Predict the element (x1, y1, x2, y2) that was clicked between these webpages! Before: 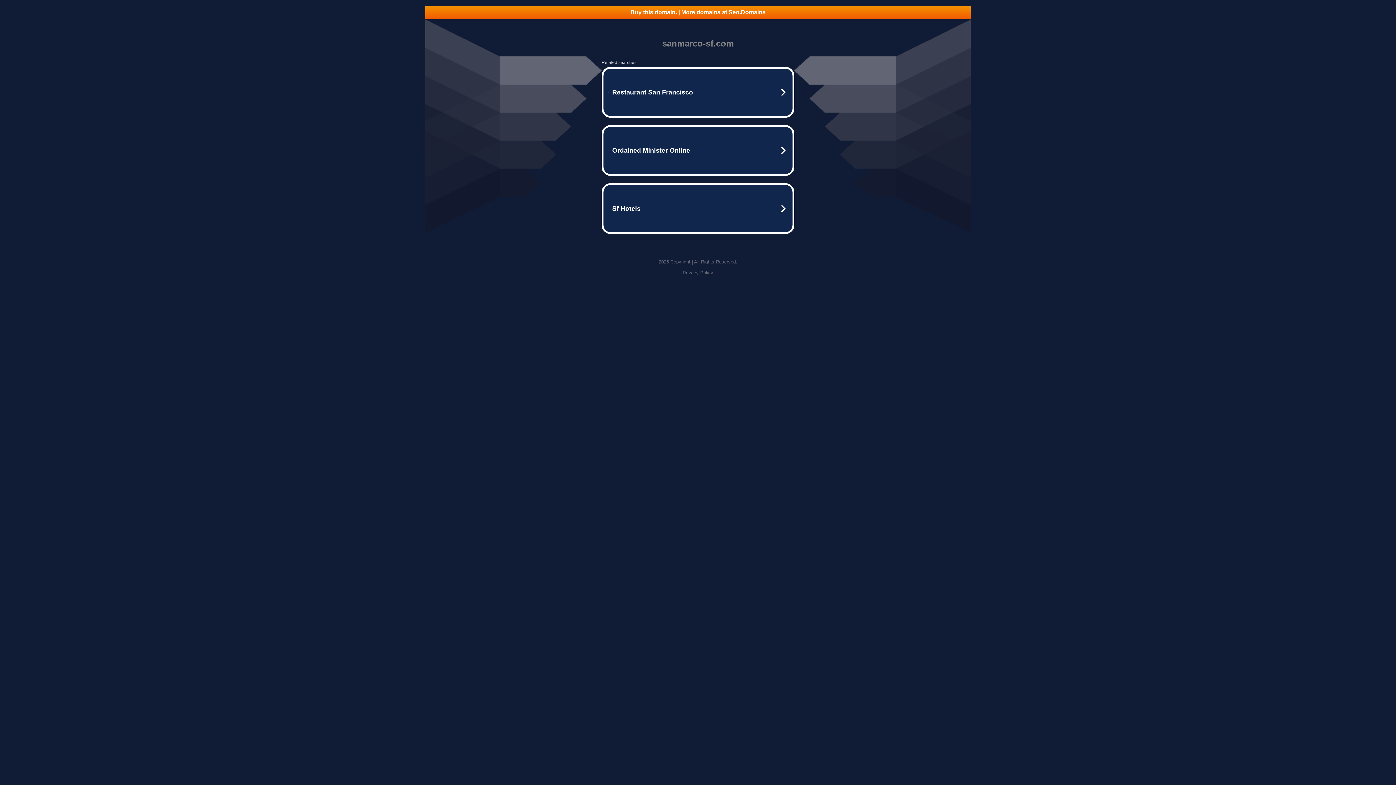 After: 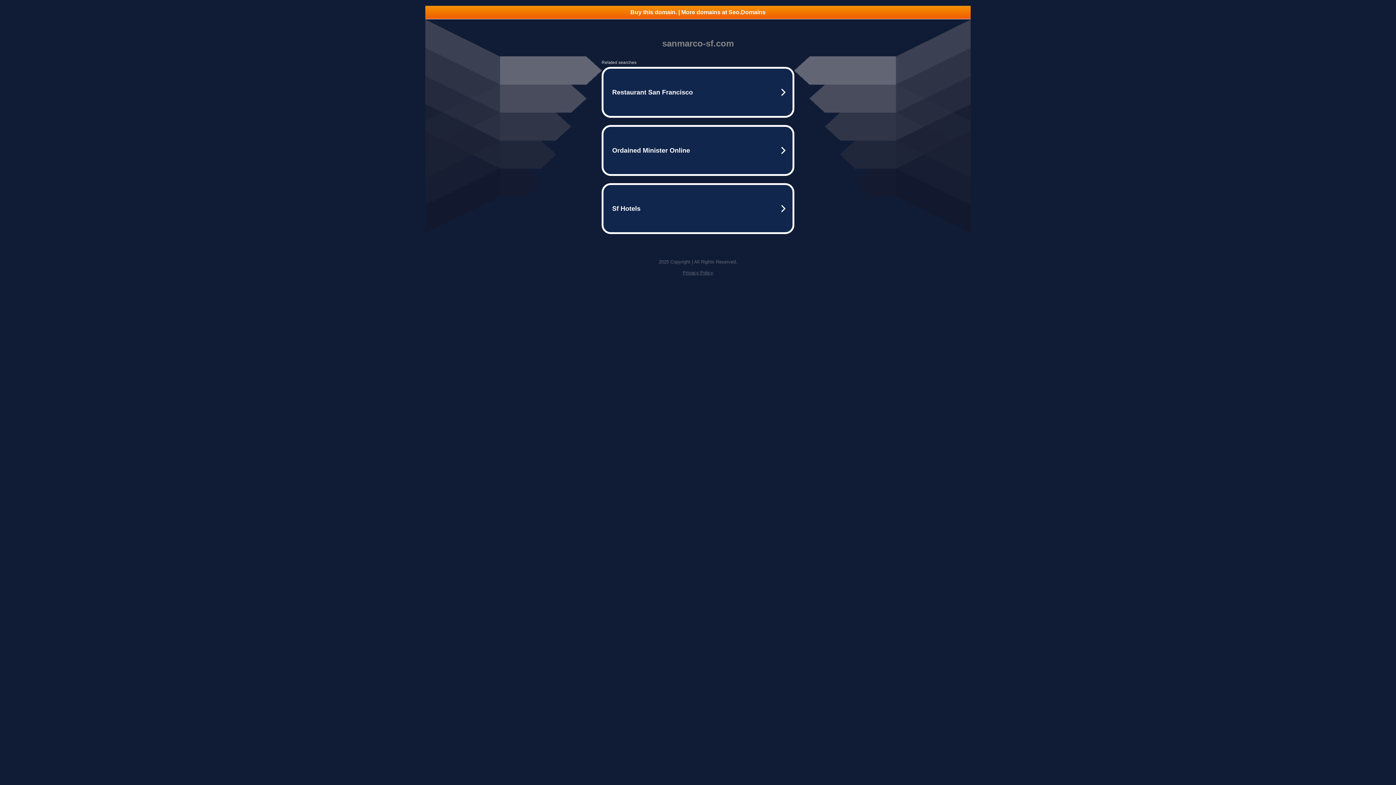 Action: label: Buy this domain. | More domains at Seo.Domains bbox: (425, 5, 970, 18)